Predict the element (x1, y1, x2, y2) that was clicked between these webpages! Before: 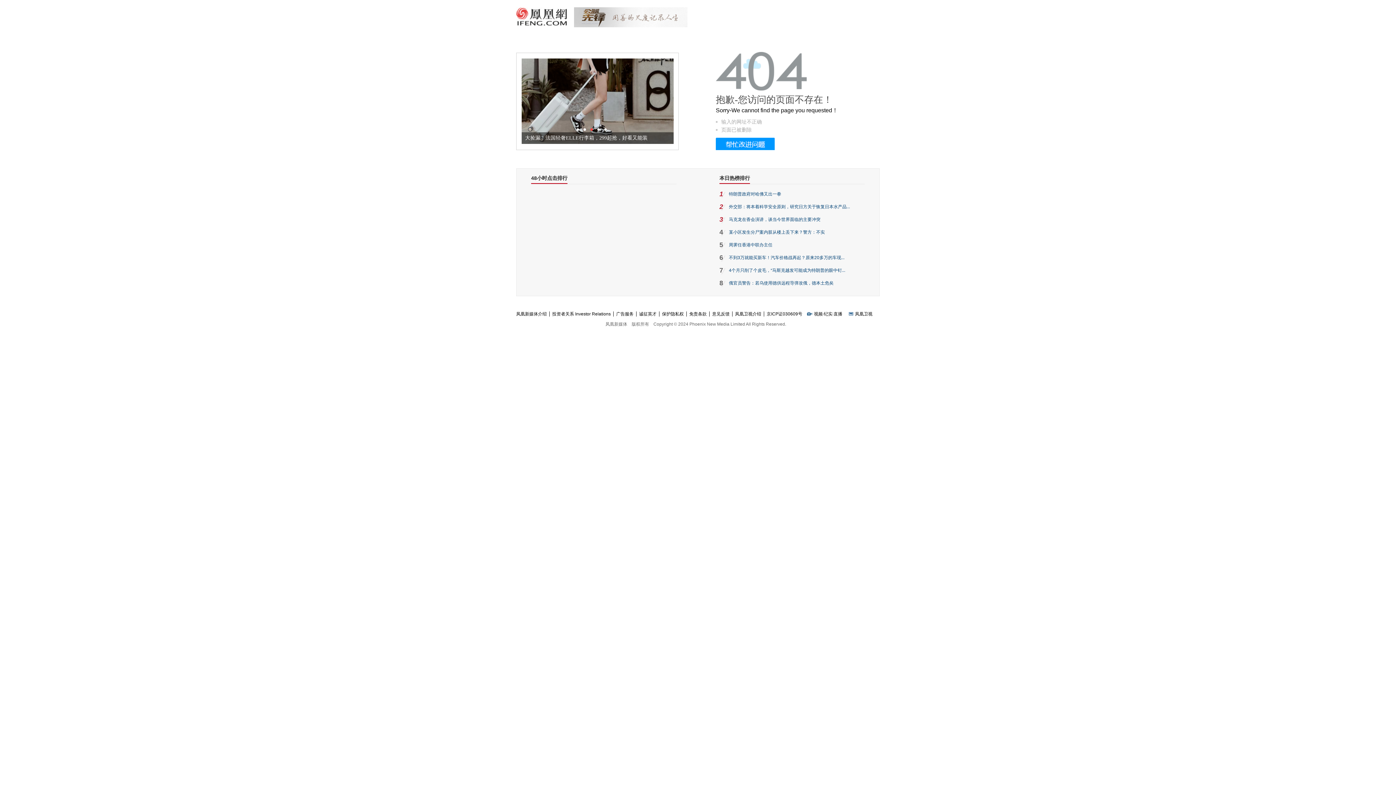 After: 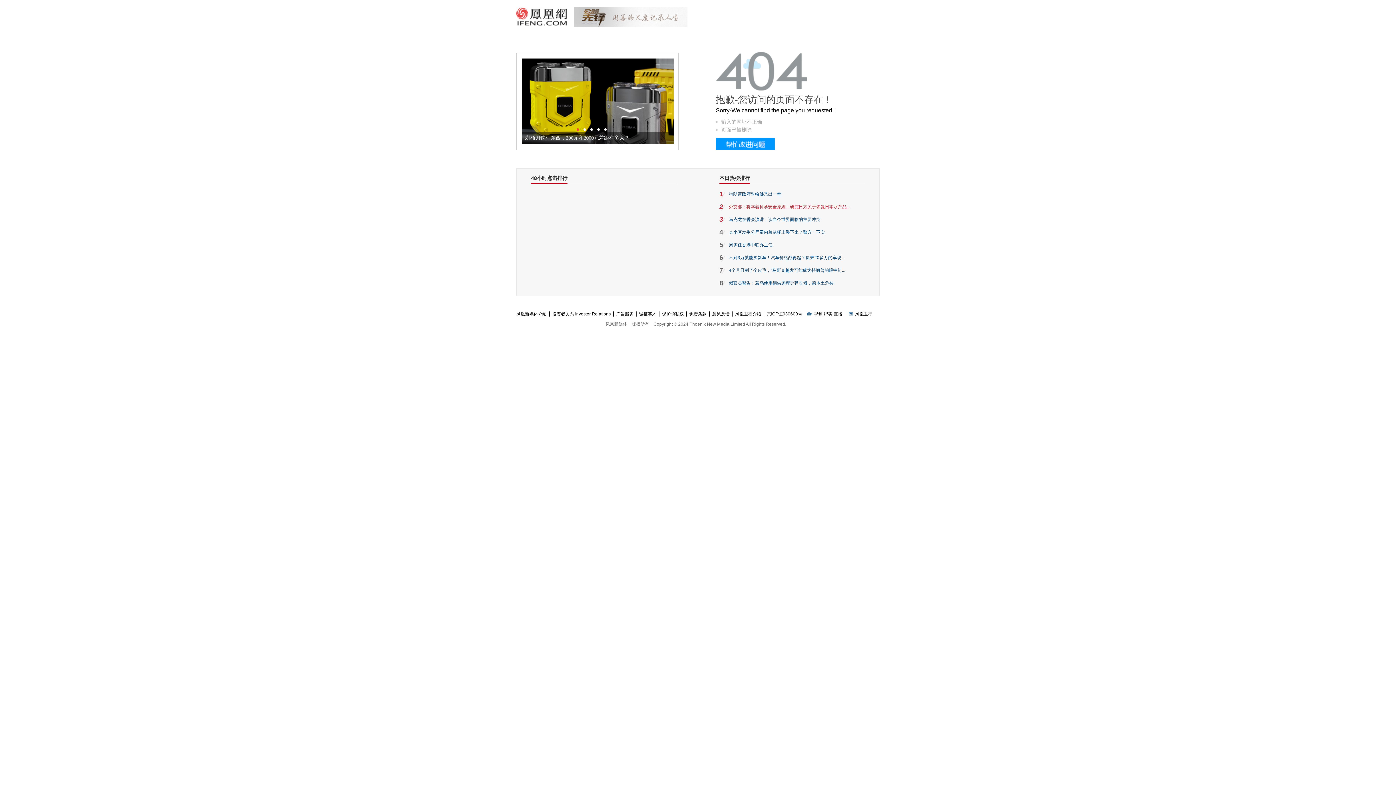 Action: bbox: (729, 204, 850, 209) label: 外交部：将本着科学安全原则，研究日方关于恢复日本水产品...